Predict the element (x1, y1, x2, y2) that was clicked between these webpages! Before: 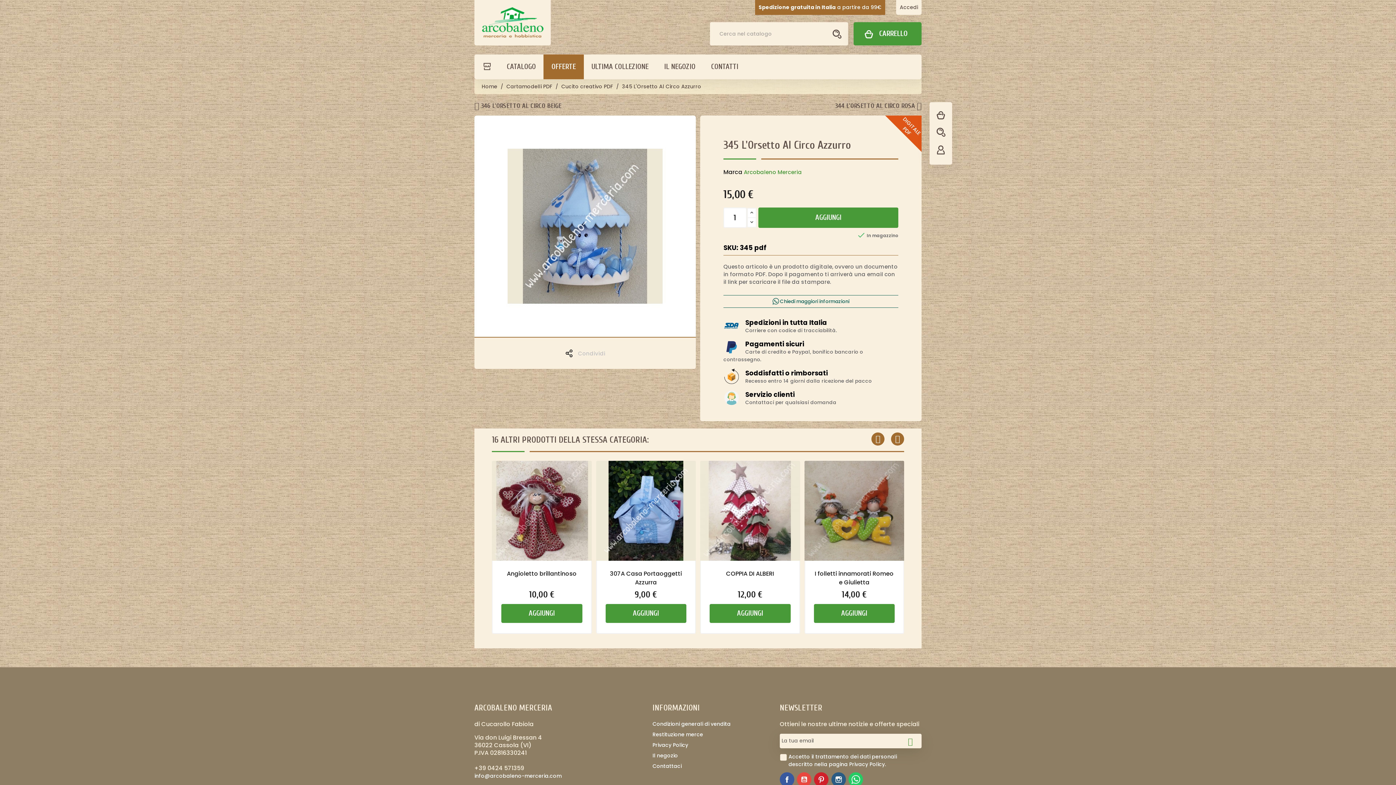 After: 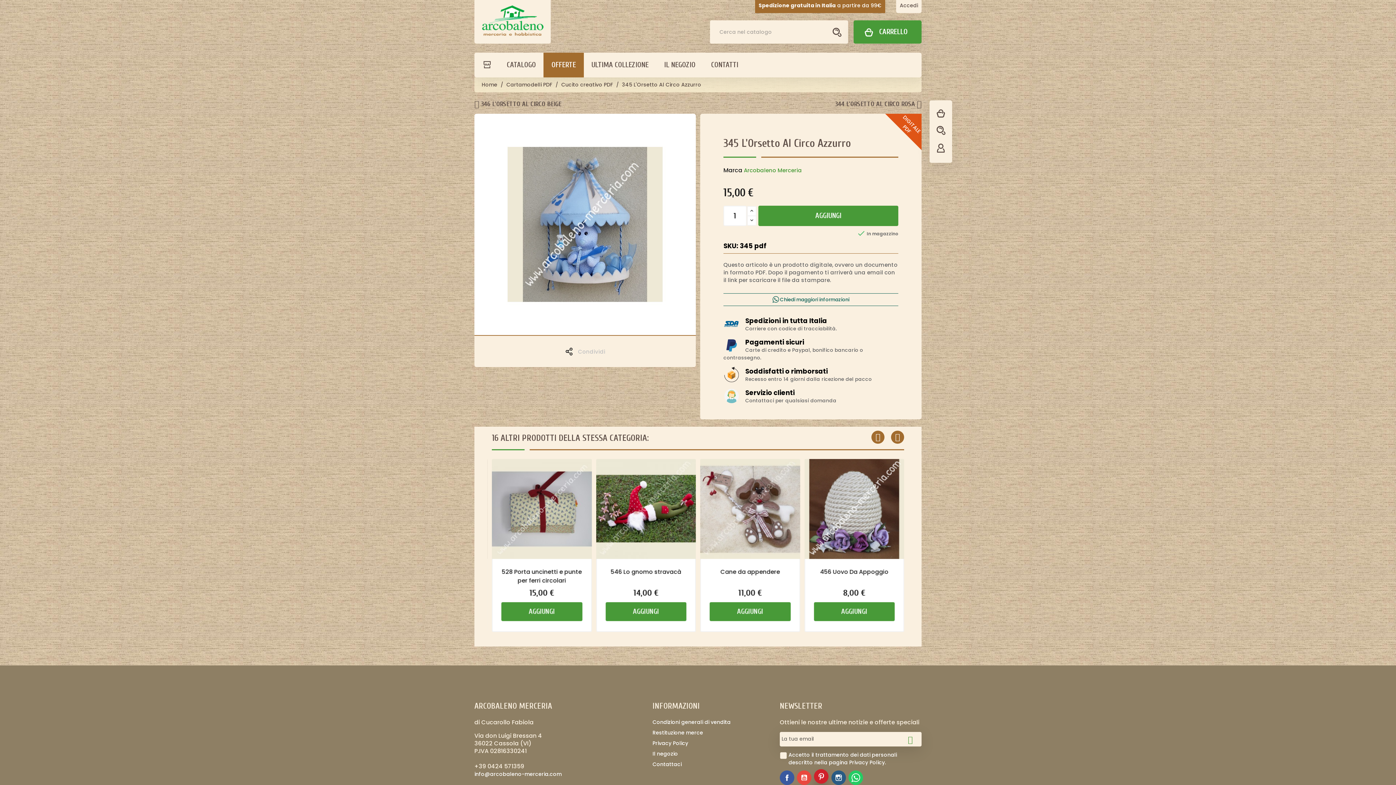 Action: label: Pinterest bbox: (814, 772, 828, 787)